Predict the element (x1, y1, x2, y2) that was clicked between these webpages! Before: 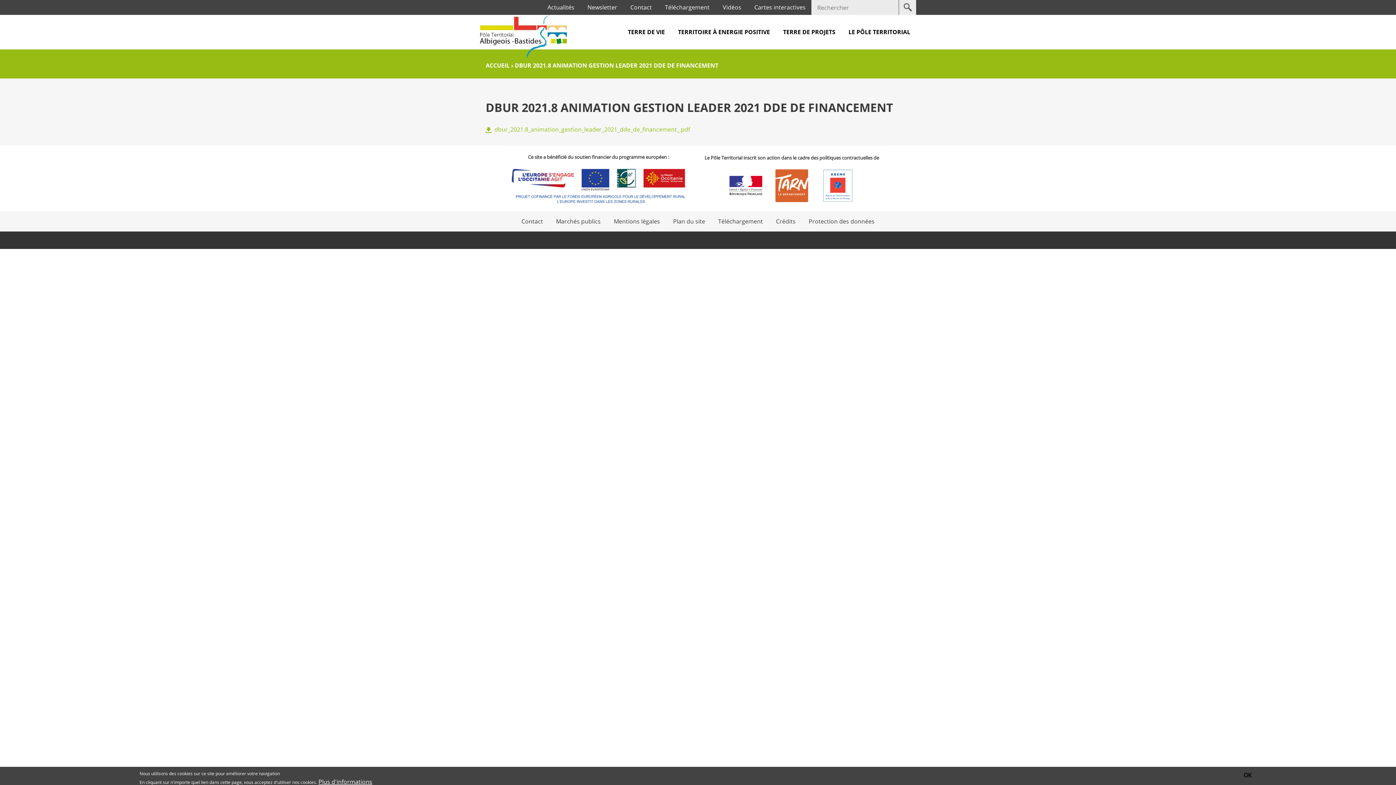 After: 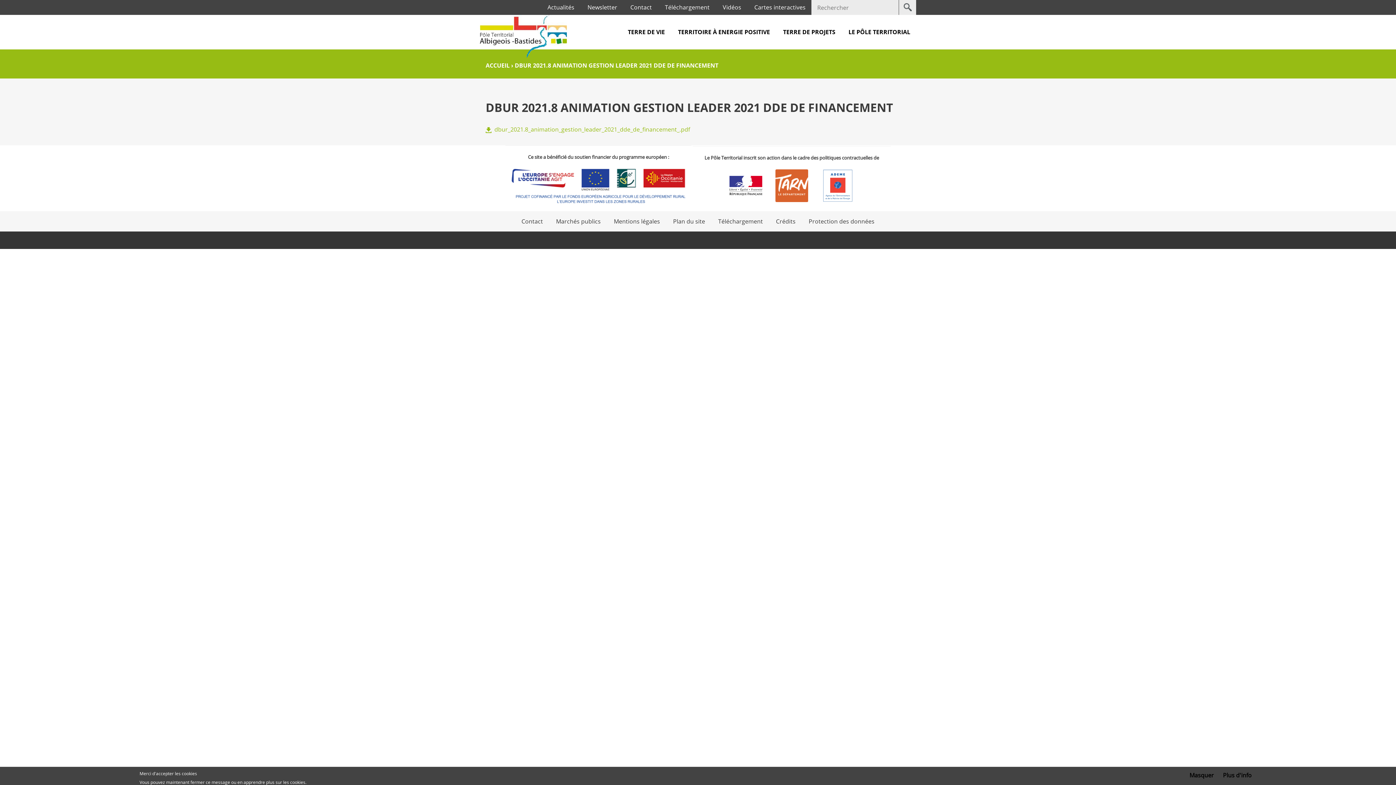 Action: bbox: (821, 196, 854, 204)